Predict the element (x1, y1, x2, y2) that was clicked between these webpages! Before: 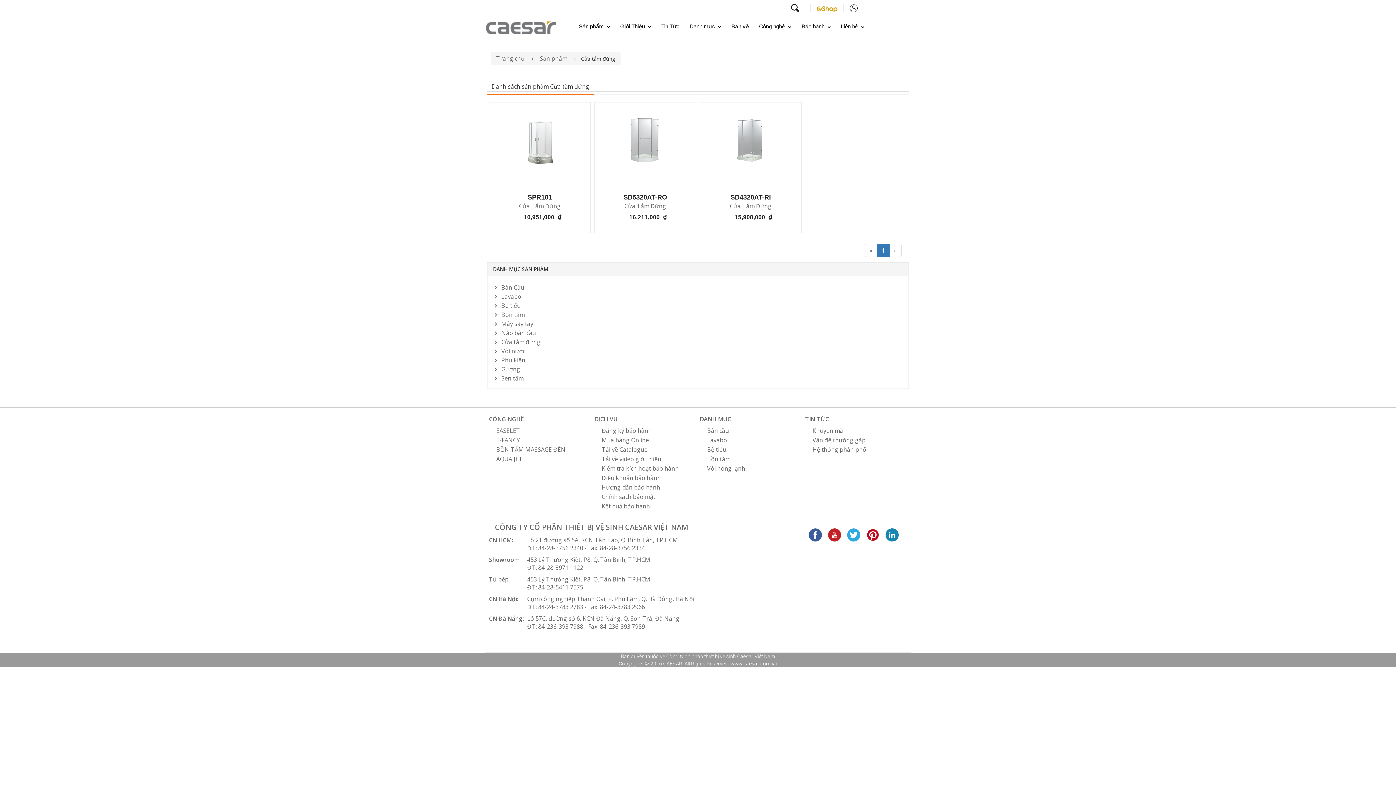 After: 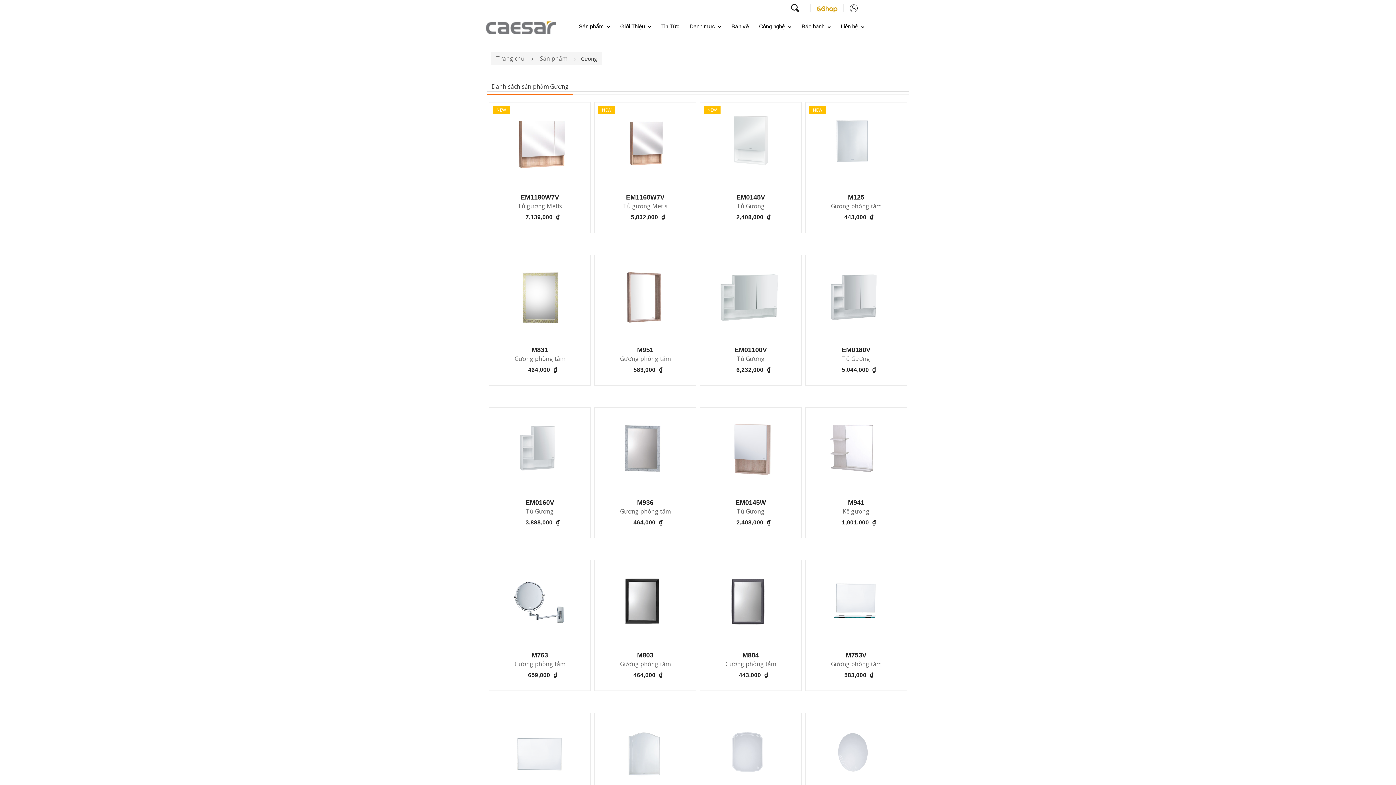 Action: bbox: (501, 365, 520, 373) label: Gương